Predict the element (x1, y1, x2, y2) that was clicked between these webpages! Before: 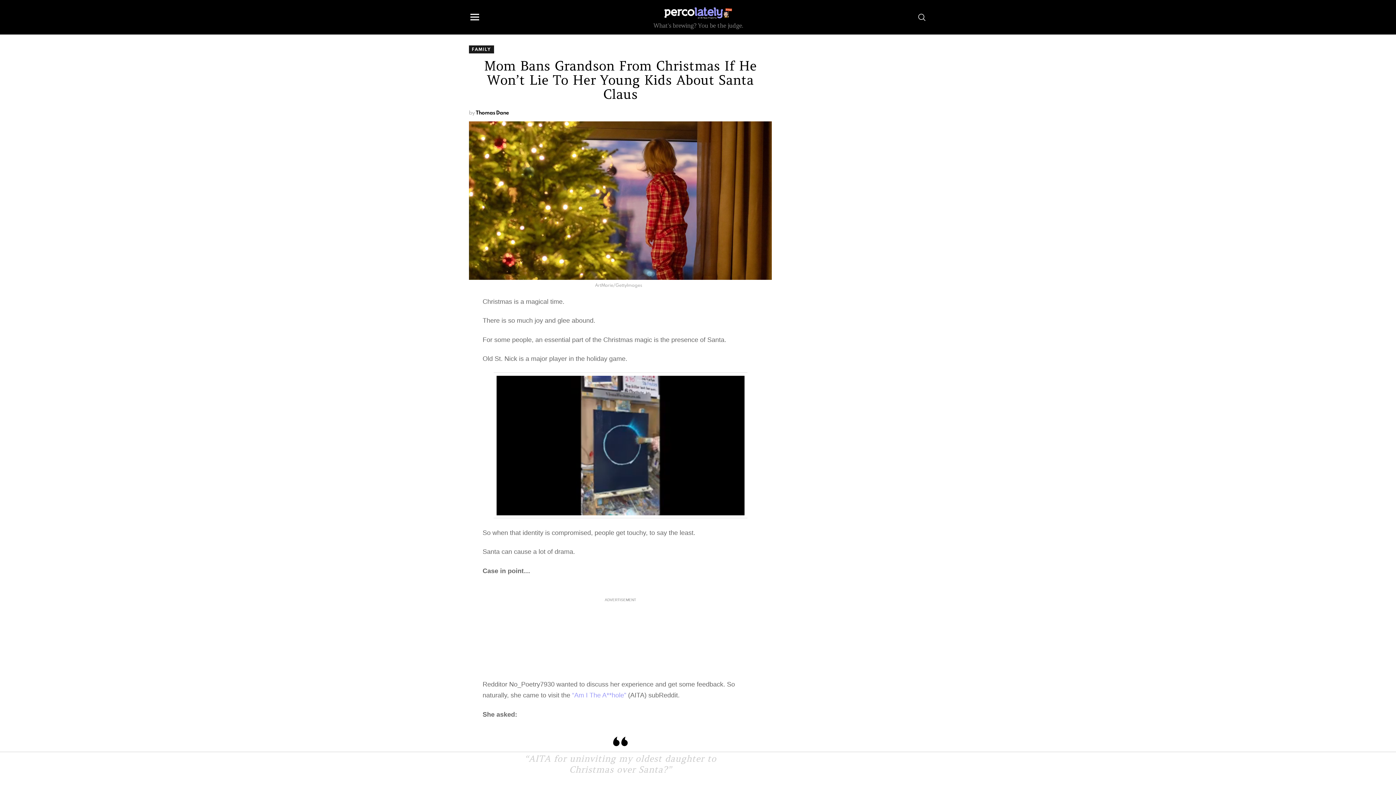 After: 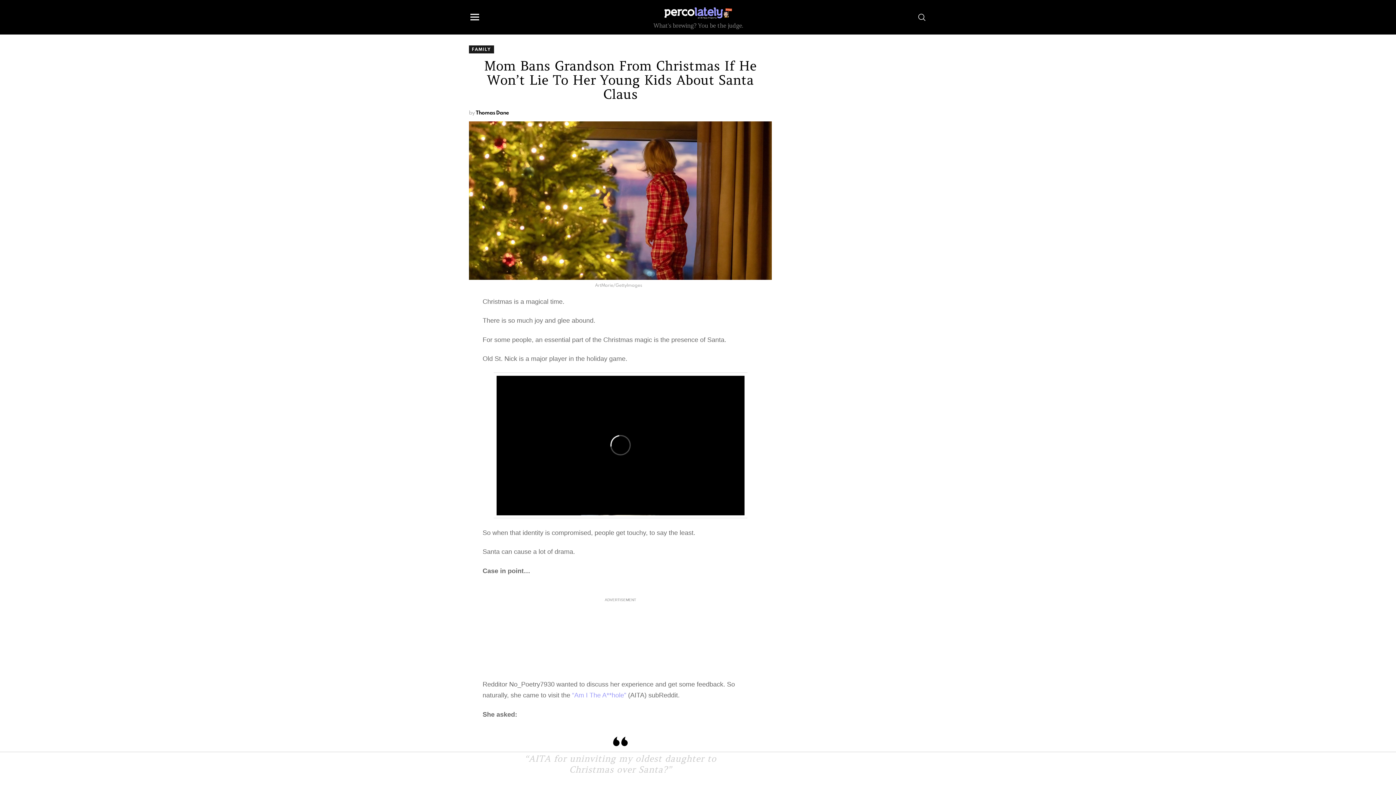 Action: bbox: (469, 11, 480, 23)